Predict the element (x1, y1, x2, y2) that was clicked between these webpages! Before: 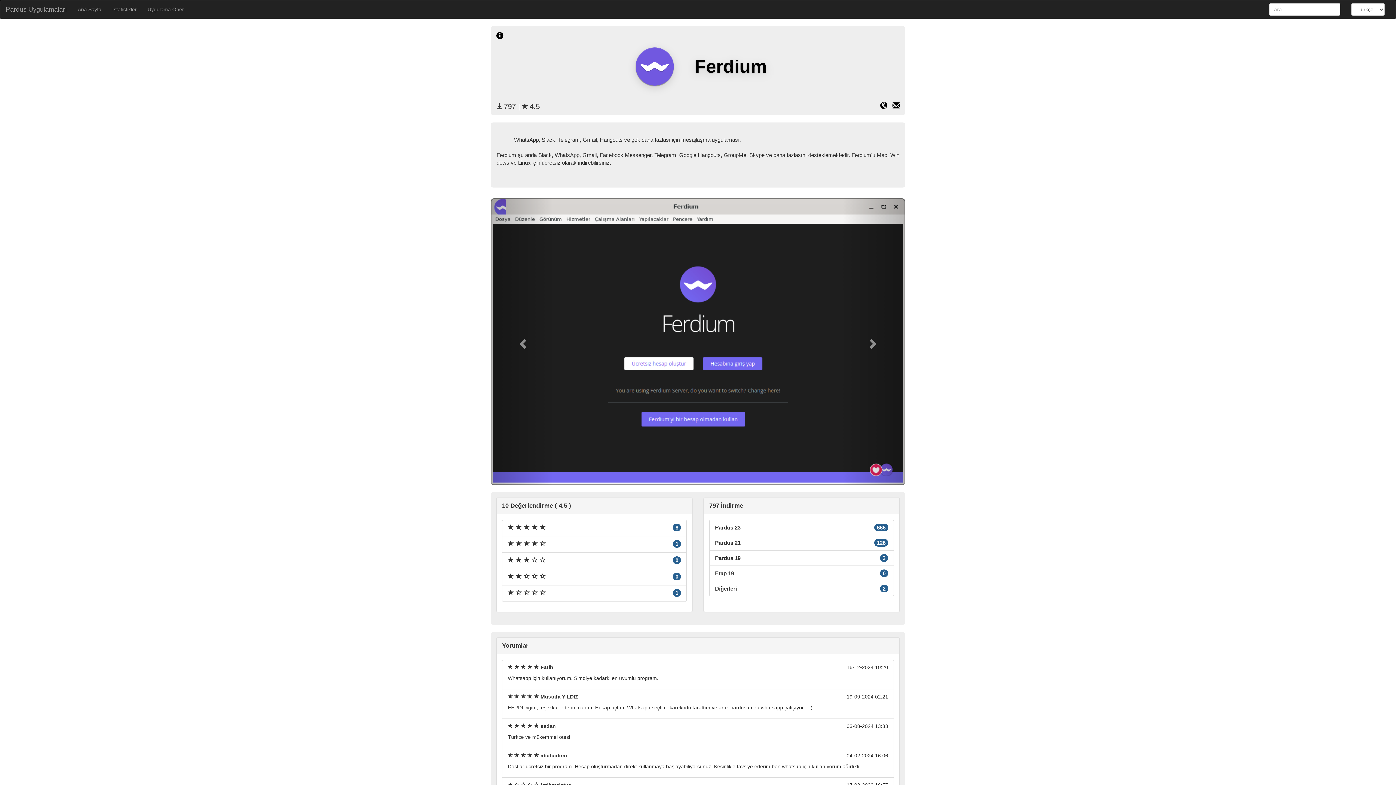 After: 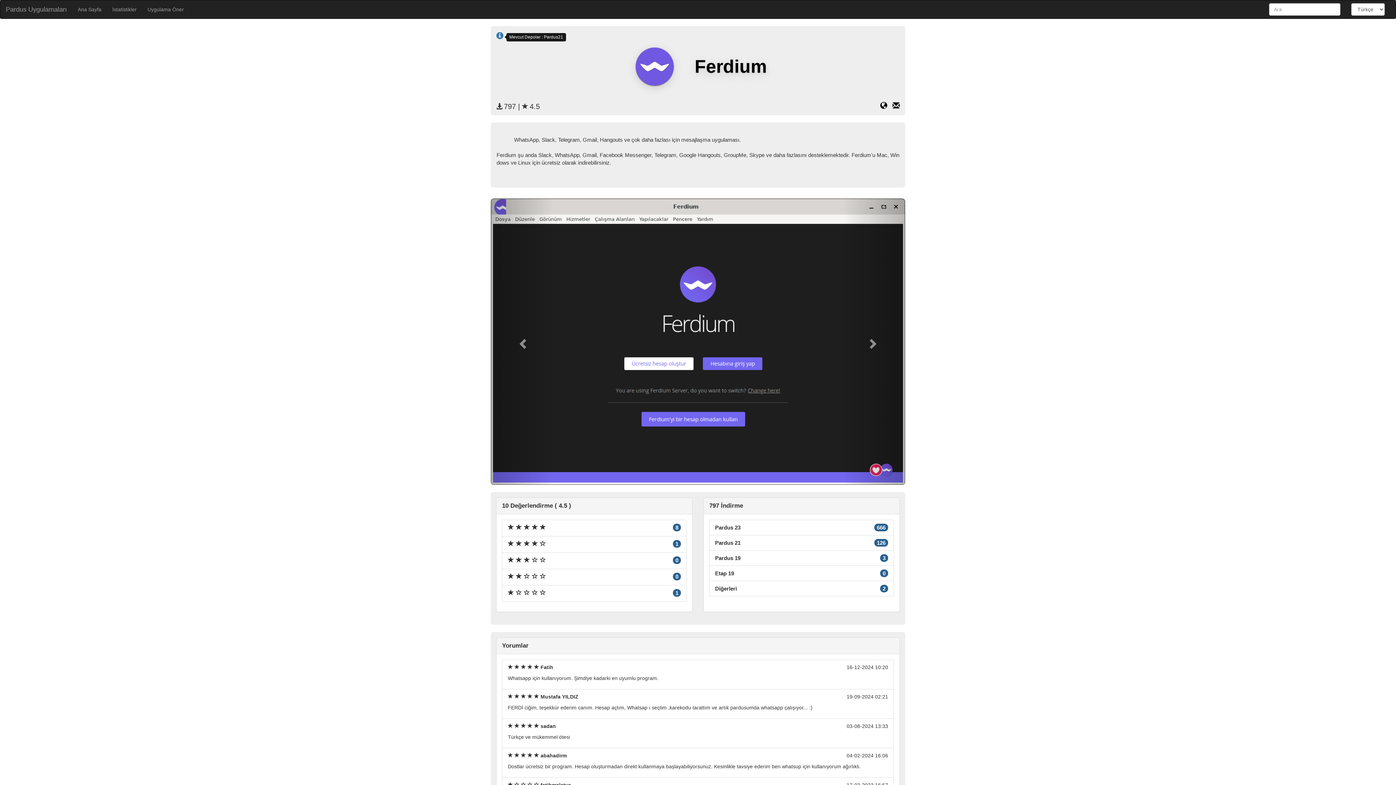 Action: bbox: (496, 34, 503, 40)